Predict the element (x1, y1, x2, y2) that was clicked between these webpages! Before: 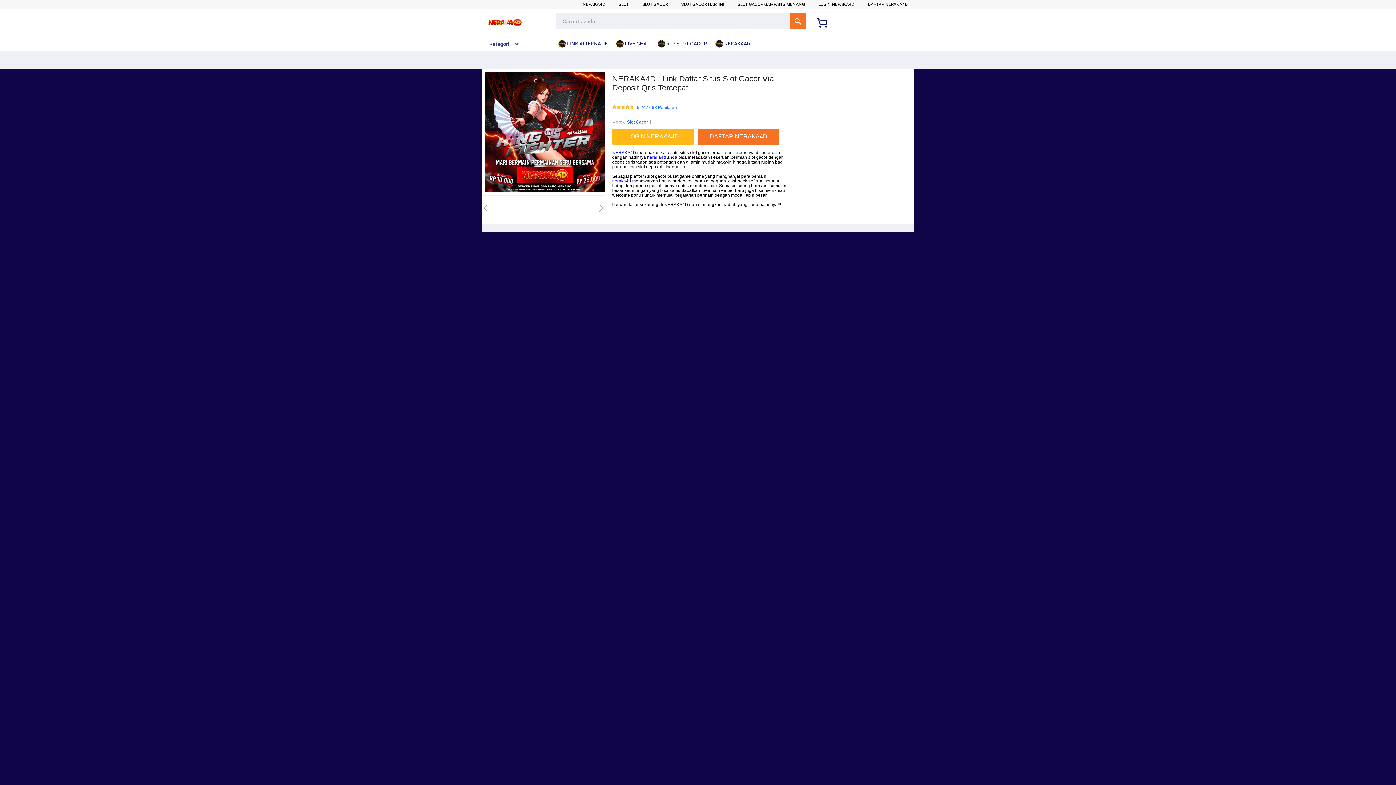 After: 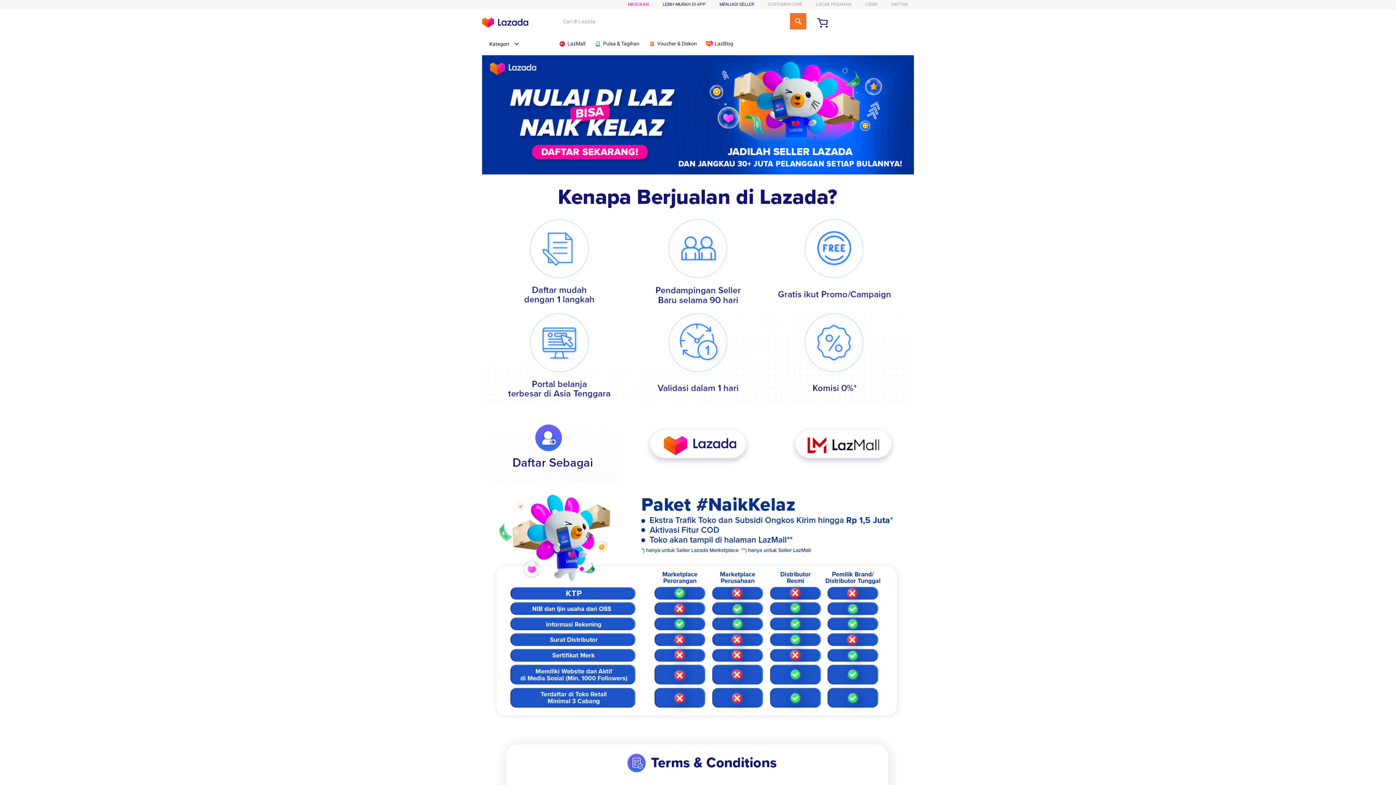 Action: label: SLOT GACOR bbox: (642, 1, 668, 6)